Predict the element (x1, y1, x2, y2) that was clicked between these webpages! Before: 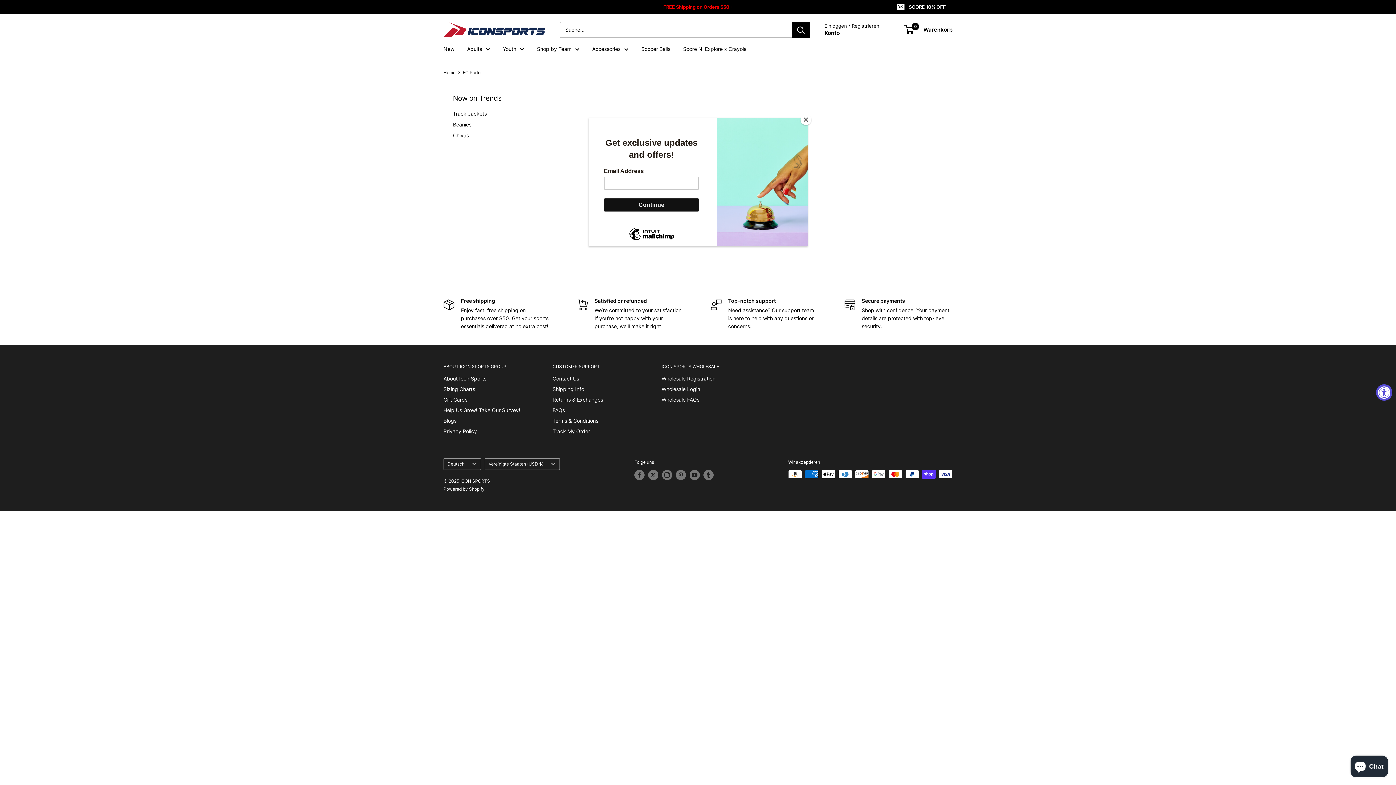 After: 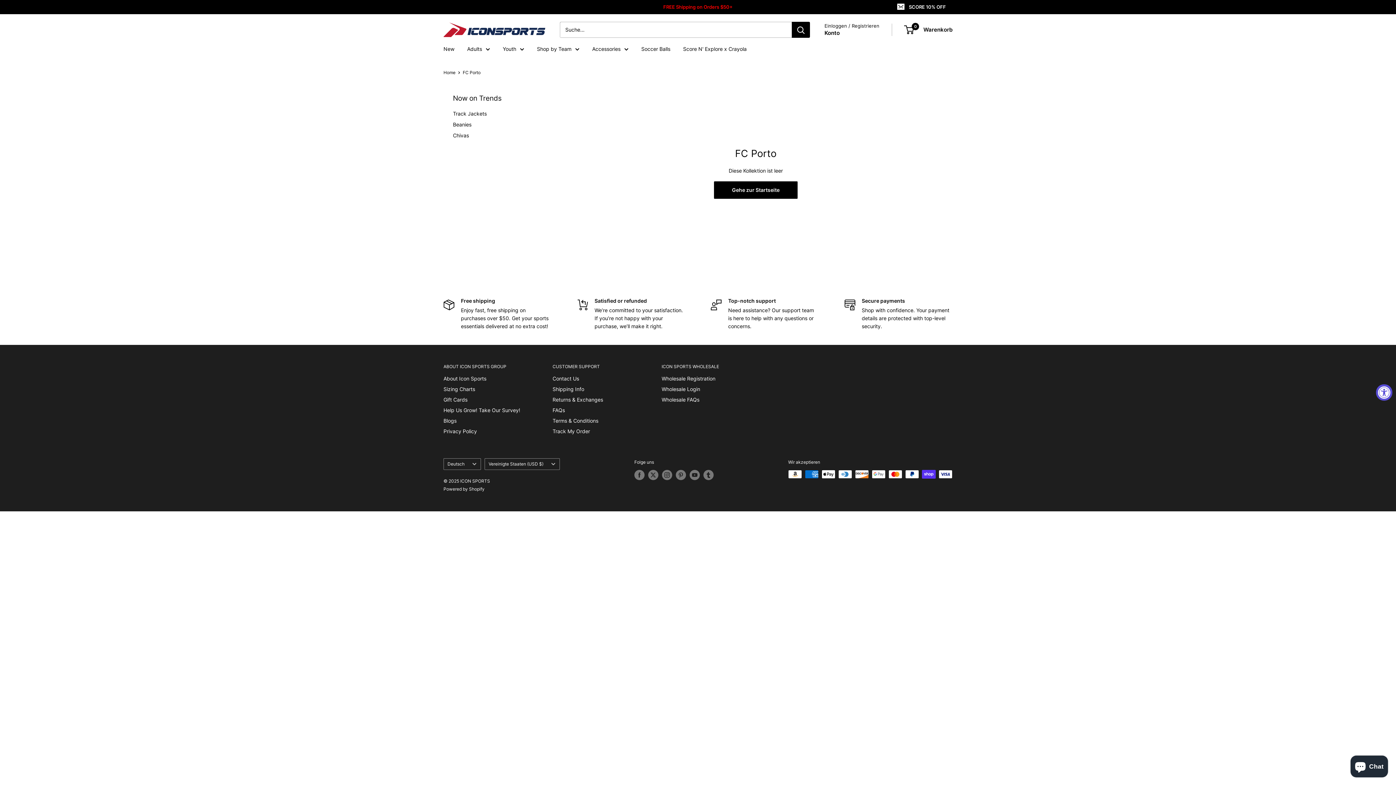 Action: label: Close bbox: (800, 114, 811, 125)